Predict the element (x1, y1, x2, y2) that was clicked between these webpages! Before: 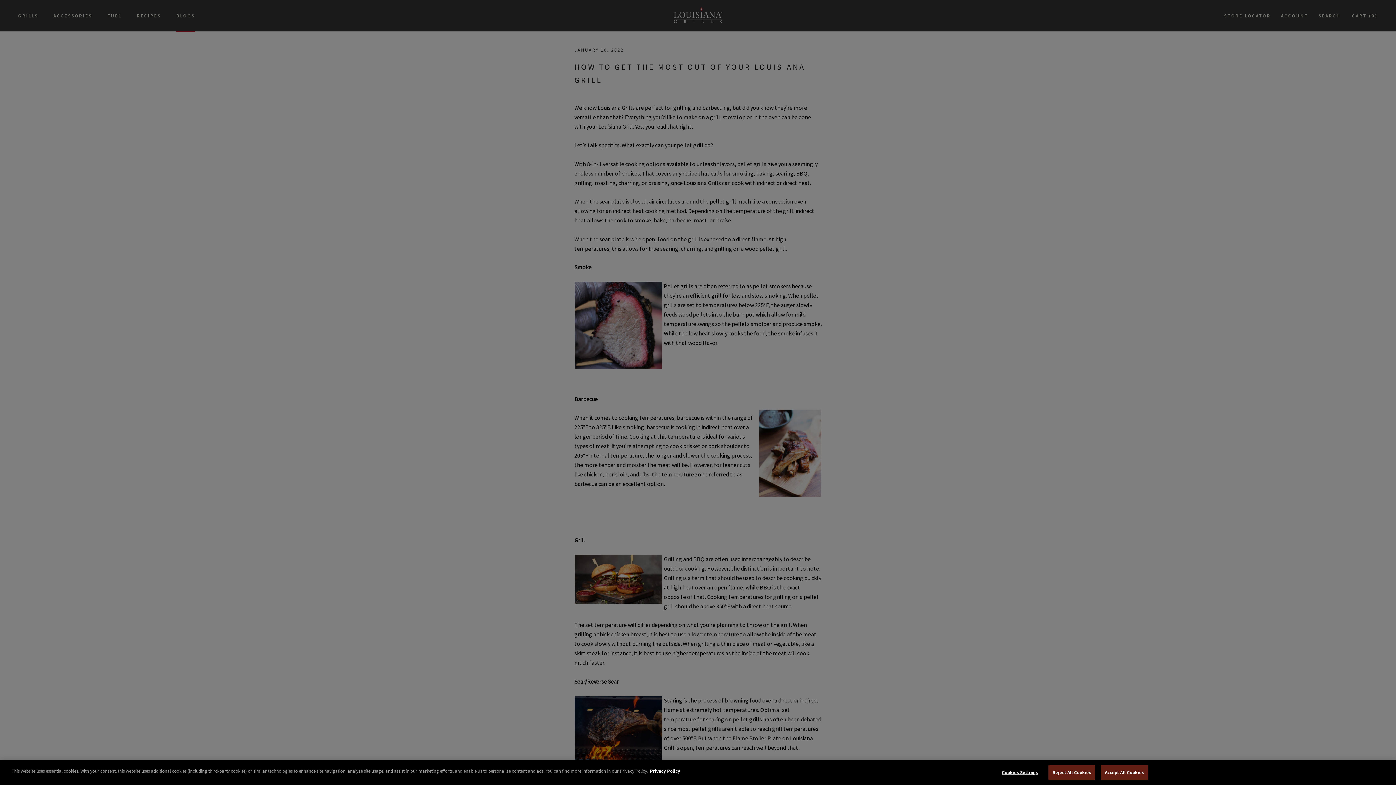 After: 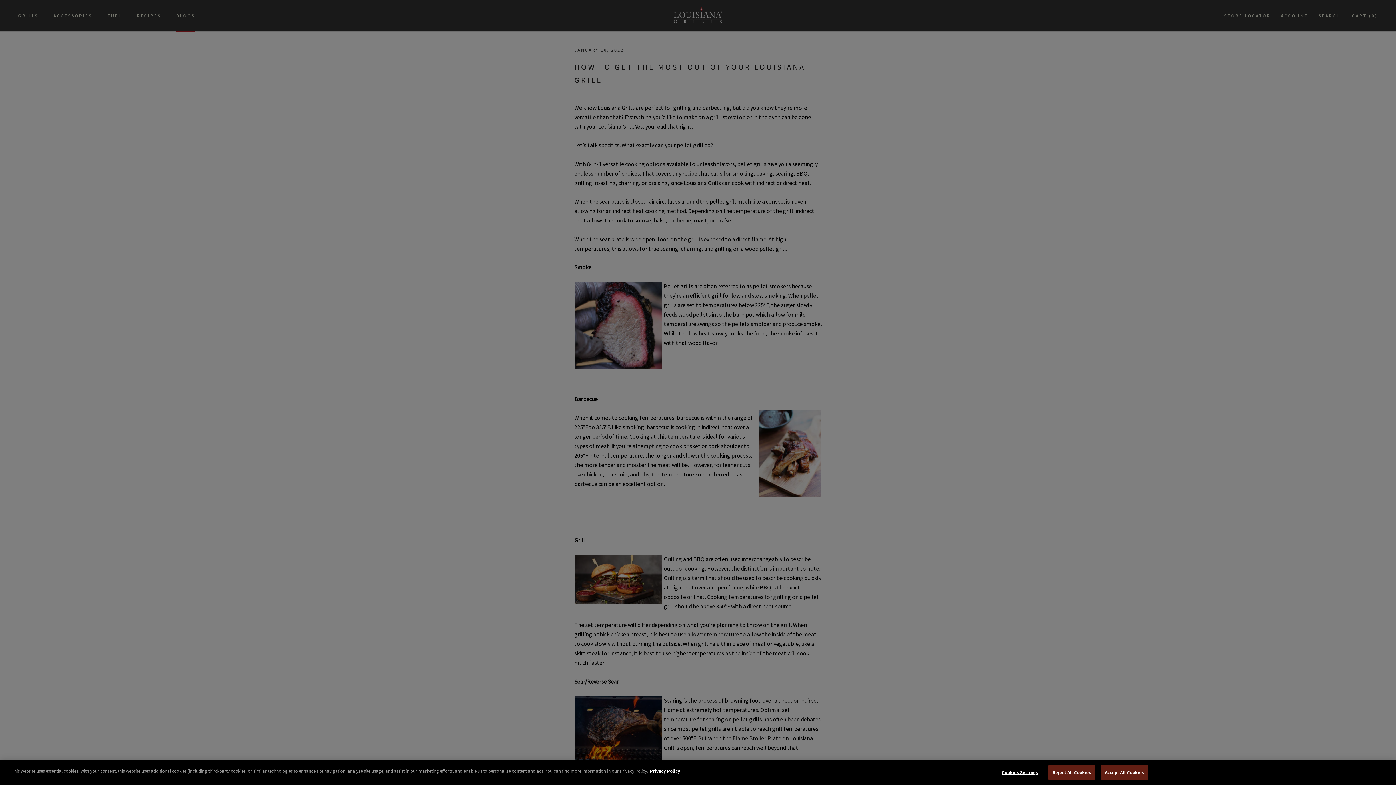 Action: label: More information about your privacy, opens in a new tab bbox: (650, 768, 680, 774)